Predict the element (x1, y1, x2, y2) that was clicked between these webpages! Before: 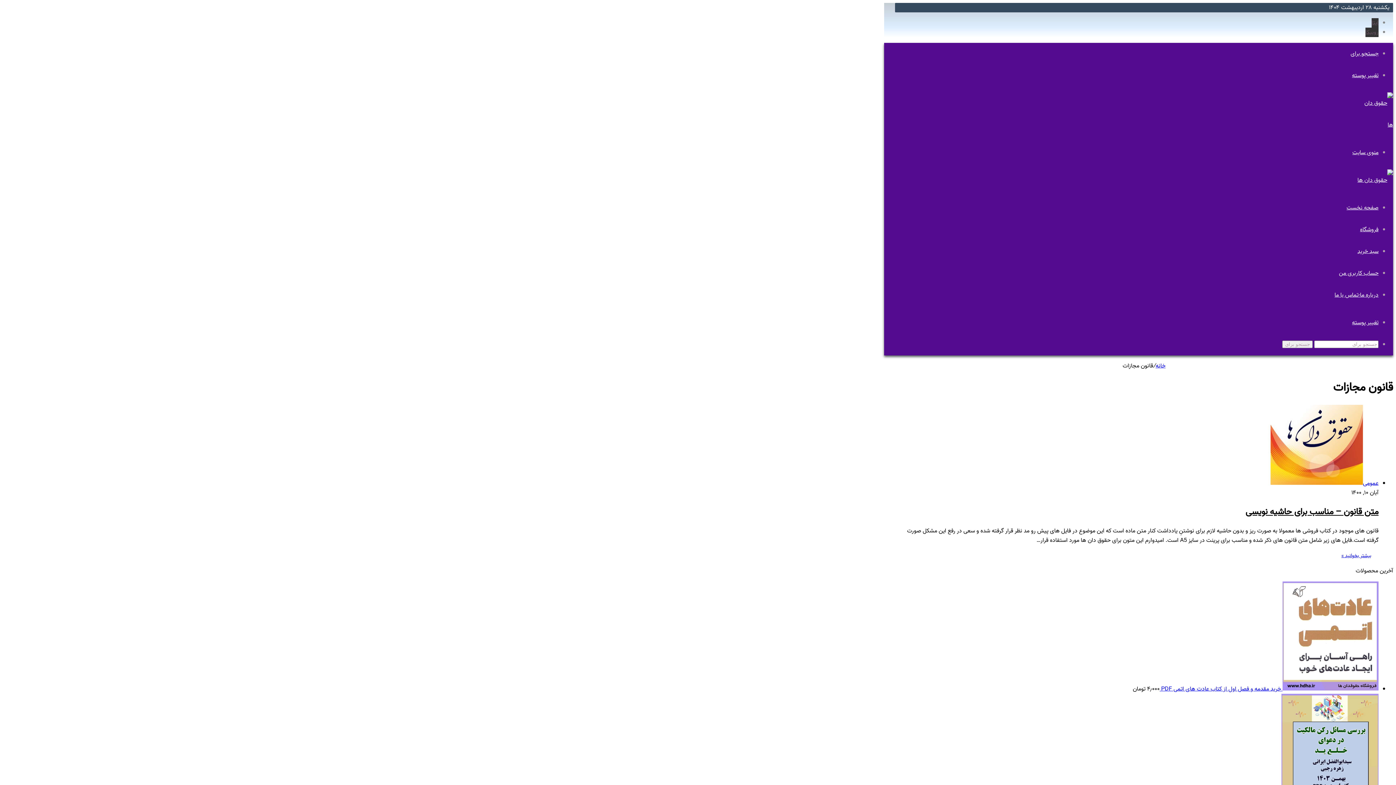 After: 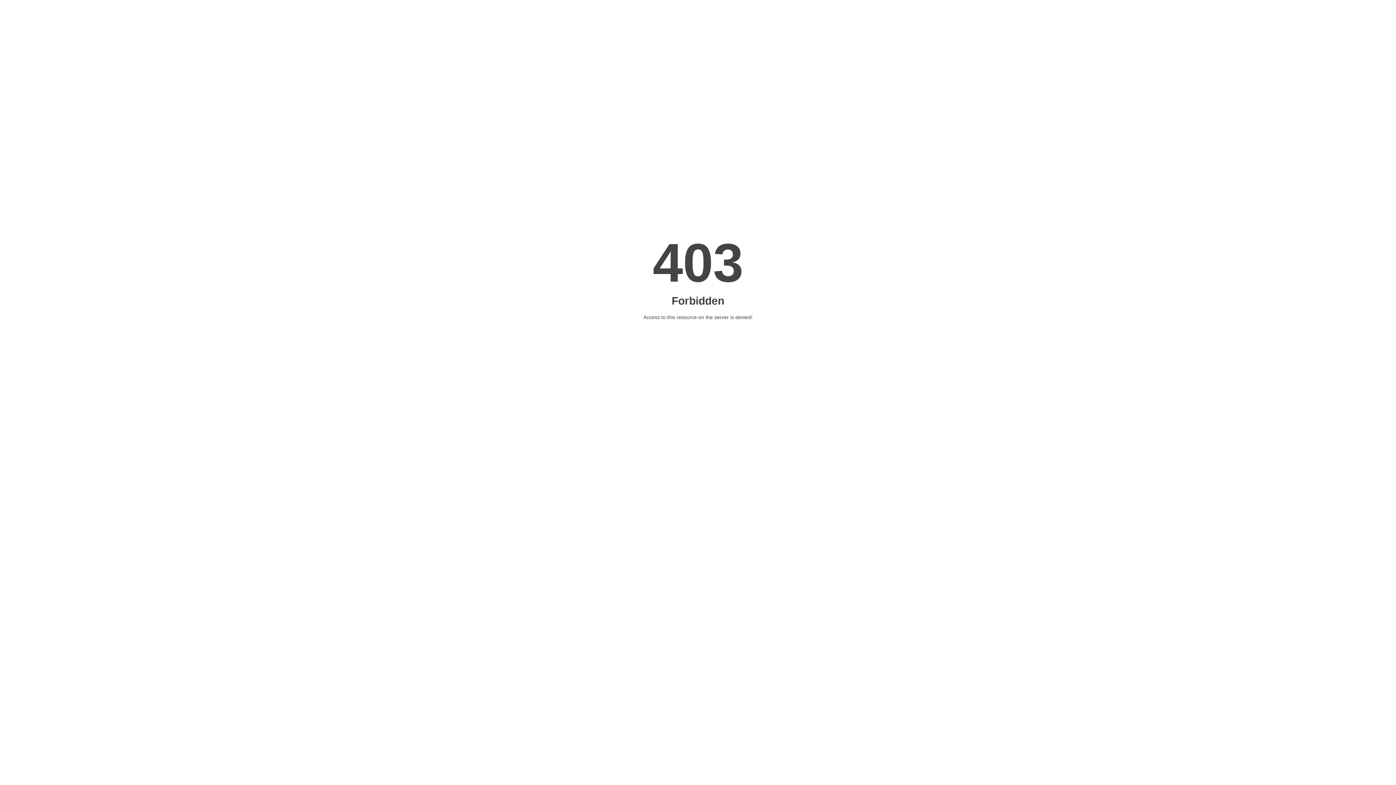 Action: label: متن قانون – مناسب برای حاشیه نویسی bbox: (1270, 478, 1378, 488)